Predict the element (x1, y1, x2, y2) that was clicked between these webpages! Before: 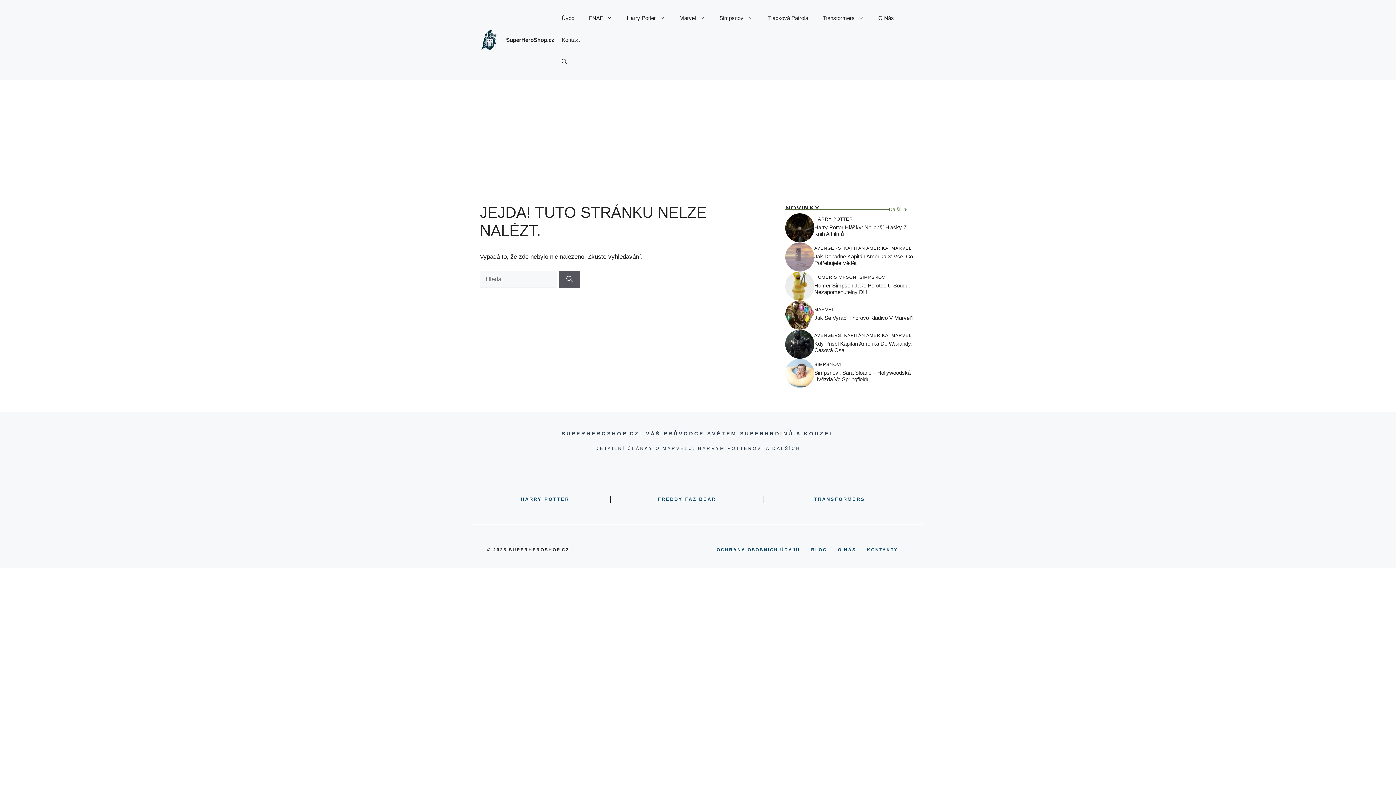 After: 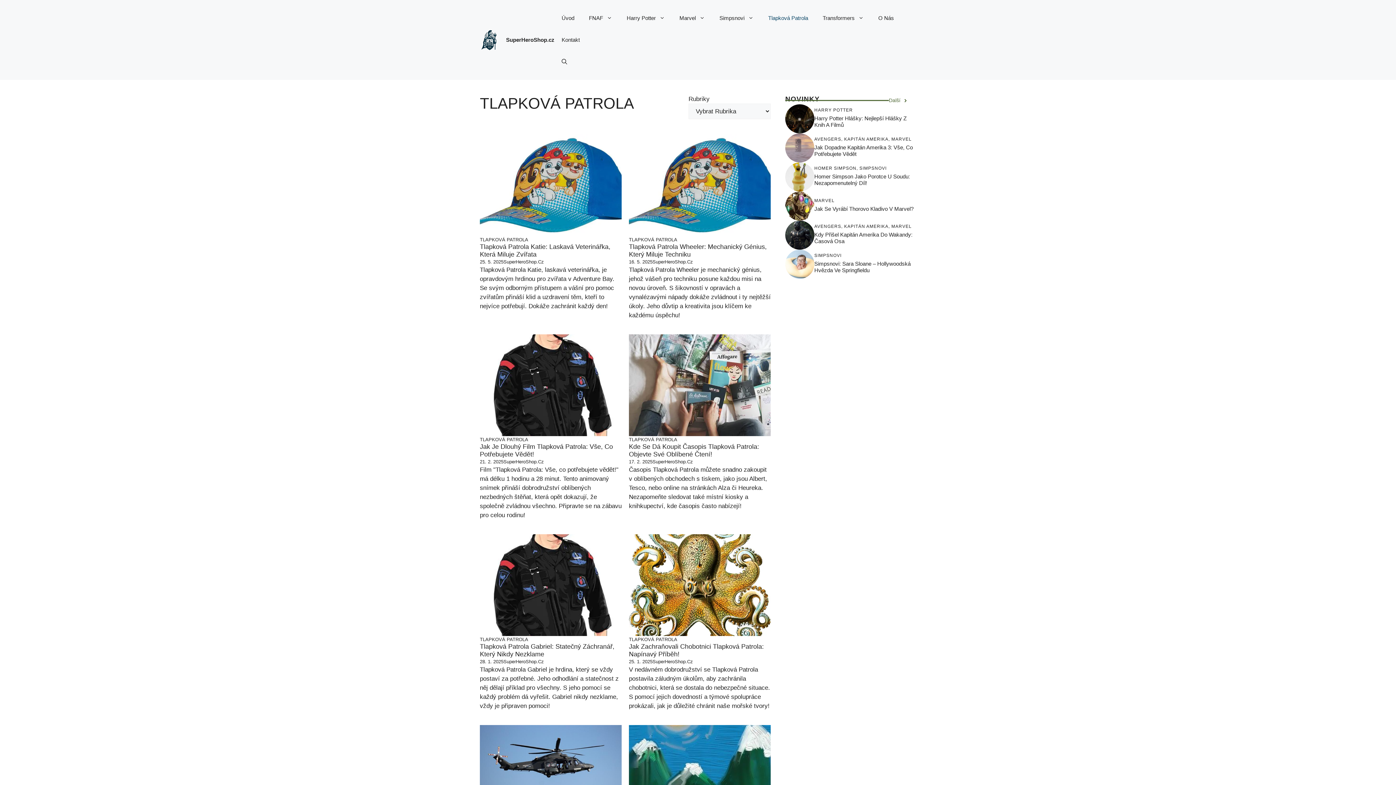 Action: bbox: (761, 7, 815, 29) label: Tlapková Patrola